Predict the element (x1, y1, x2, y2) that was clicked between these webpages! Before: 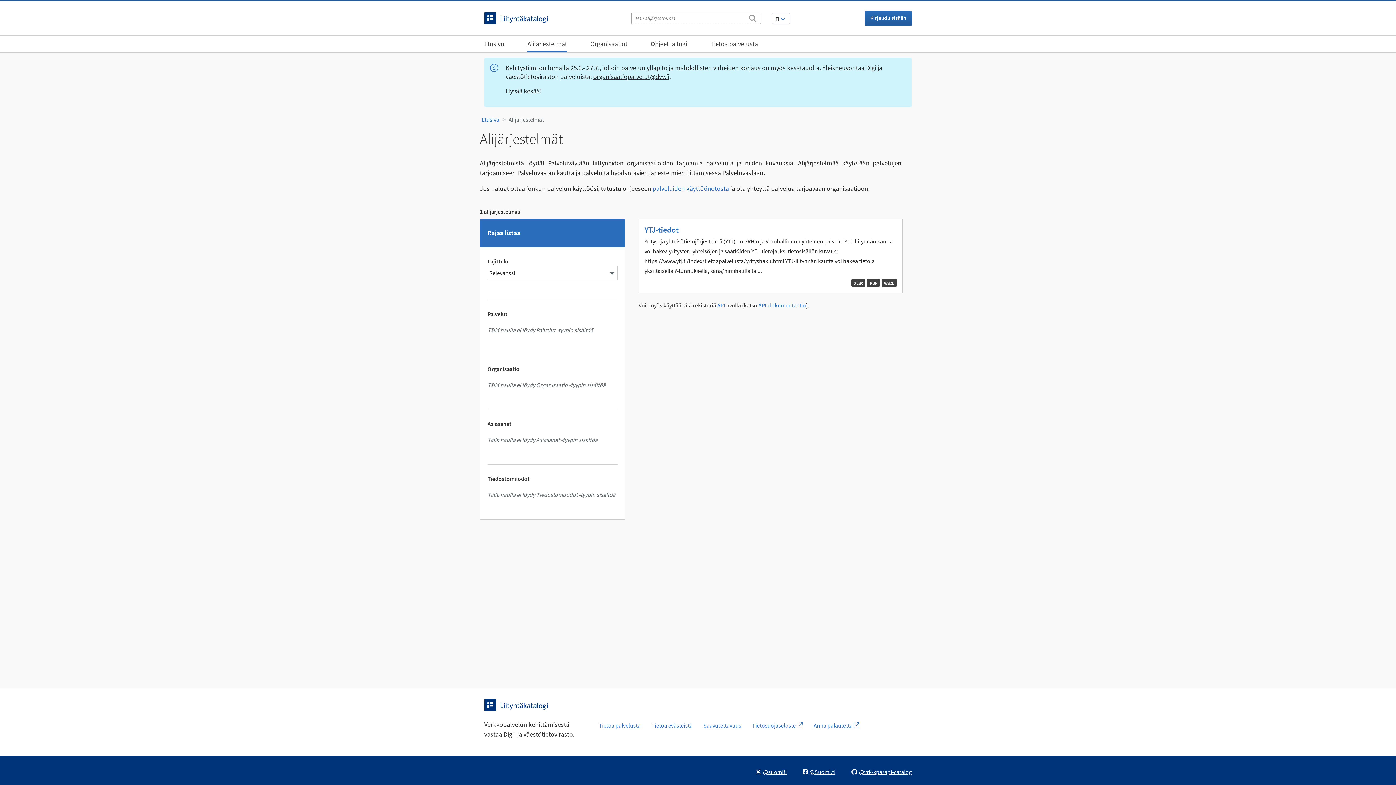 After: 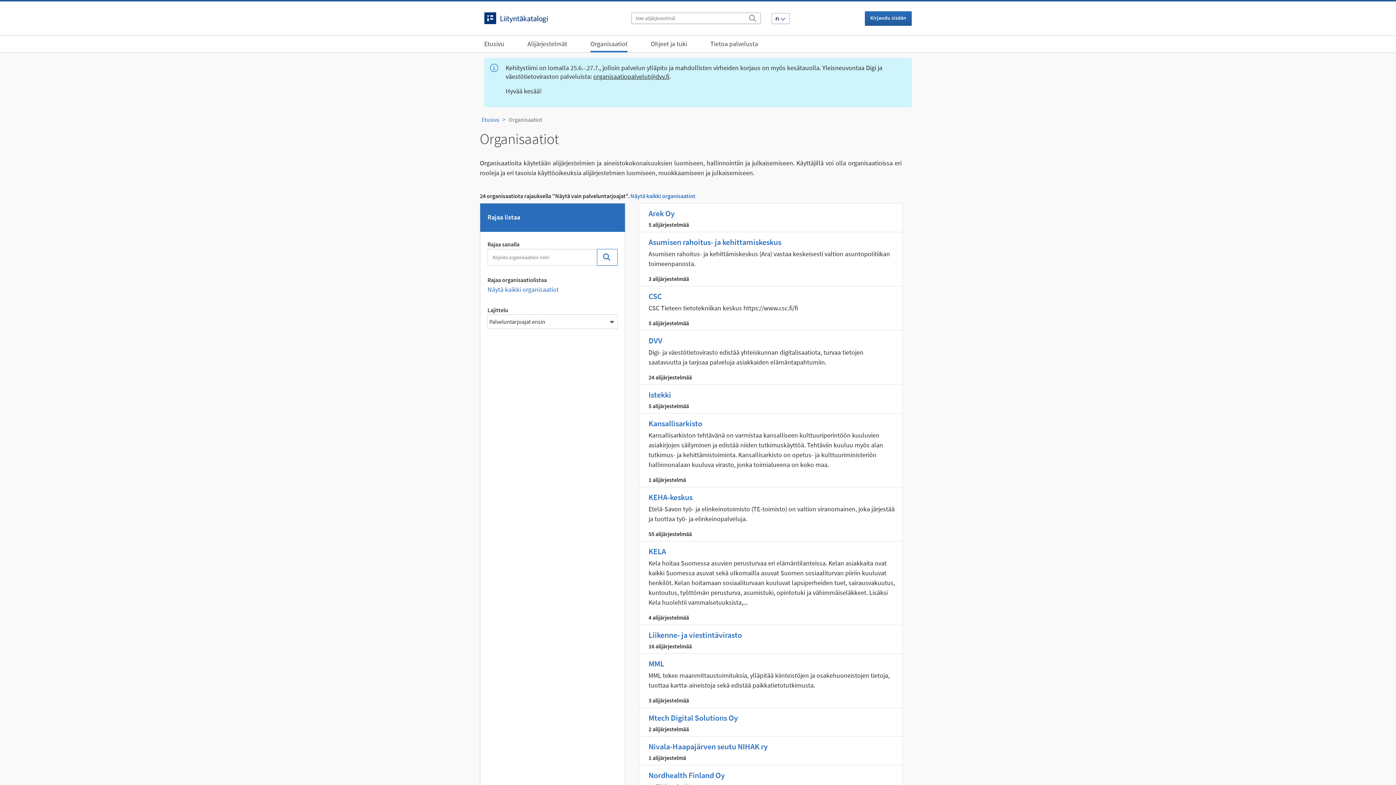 Action: bbox: (590, 36, 627, 52) label: Organisaatiot